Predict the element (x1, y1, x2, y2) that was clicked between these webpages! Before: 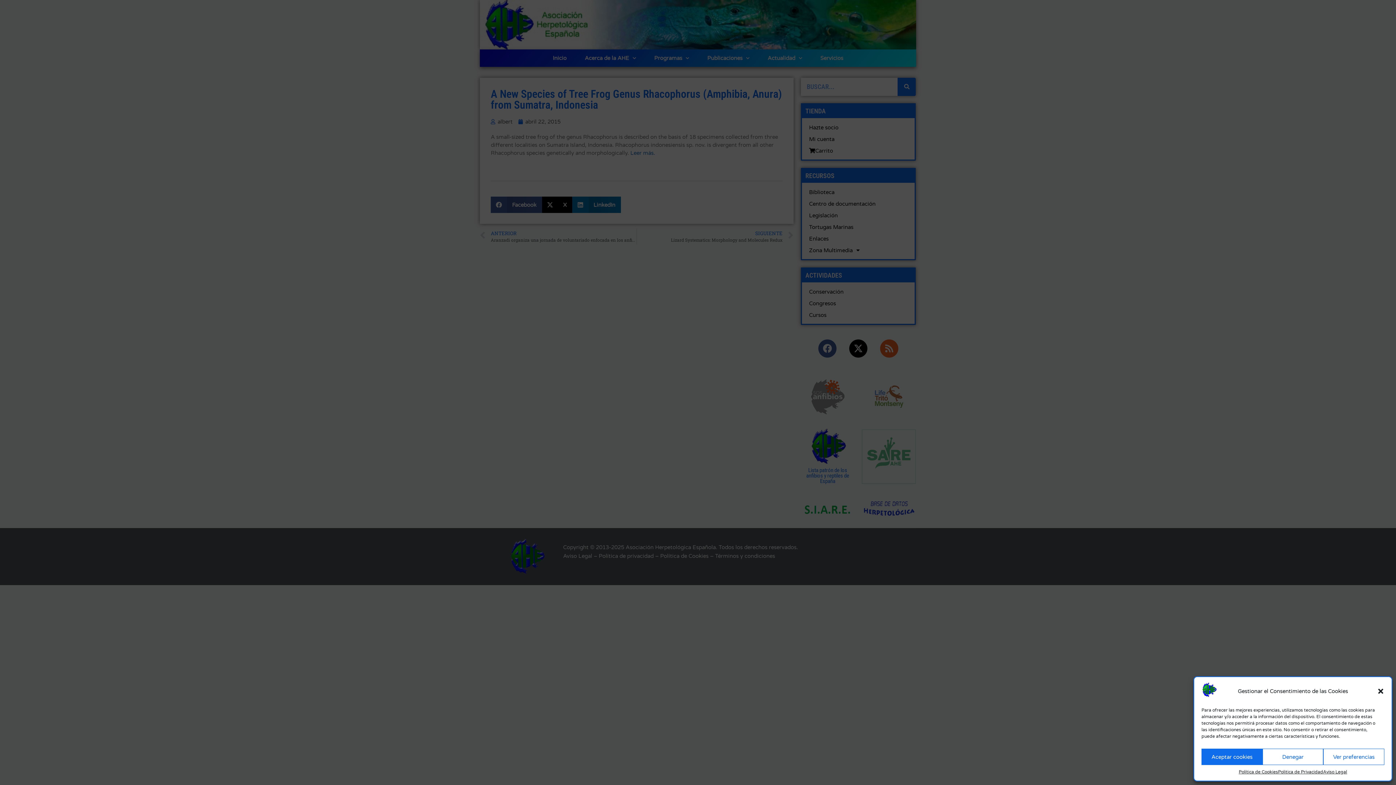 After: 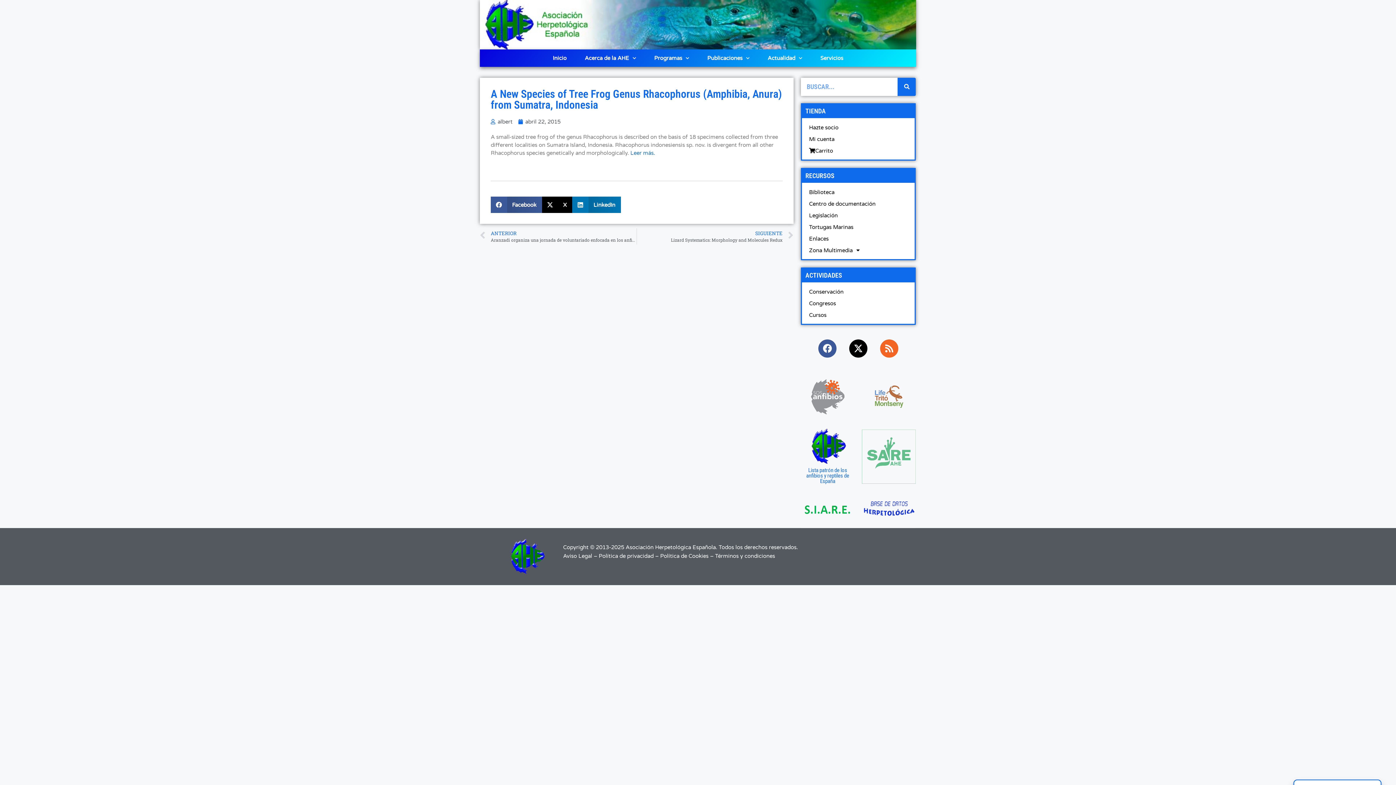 Action: bbox: (1201, 749, 1262, 765) label: Aceptar cookies